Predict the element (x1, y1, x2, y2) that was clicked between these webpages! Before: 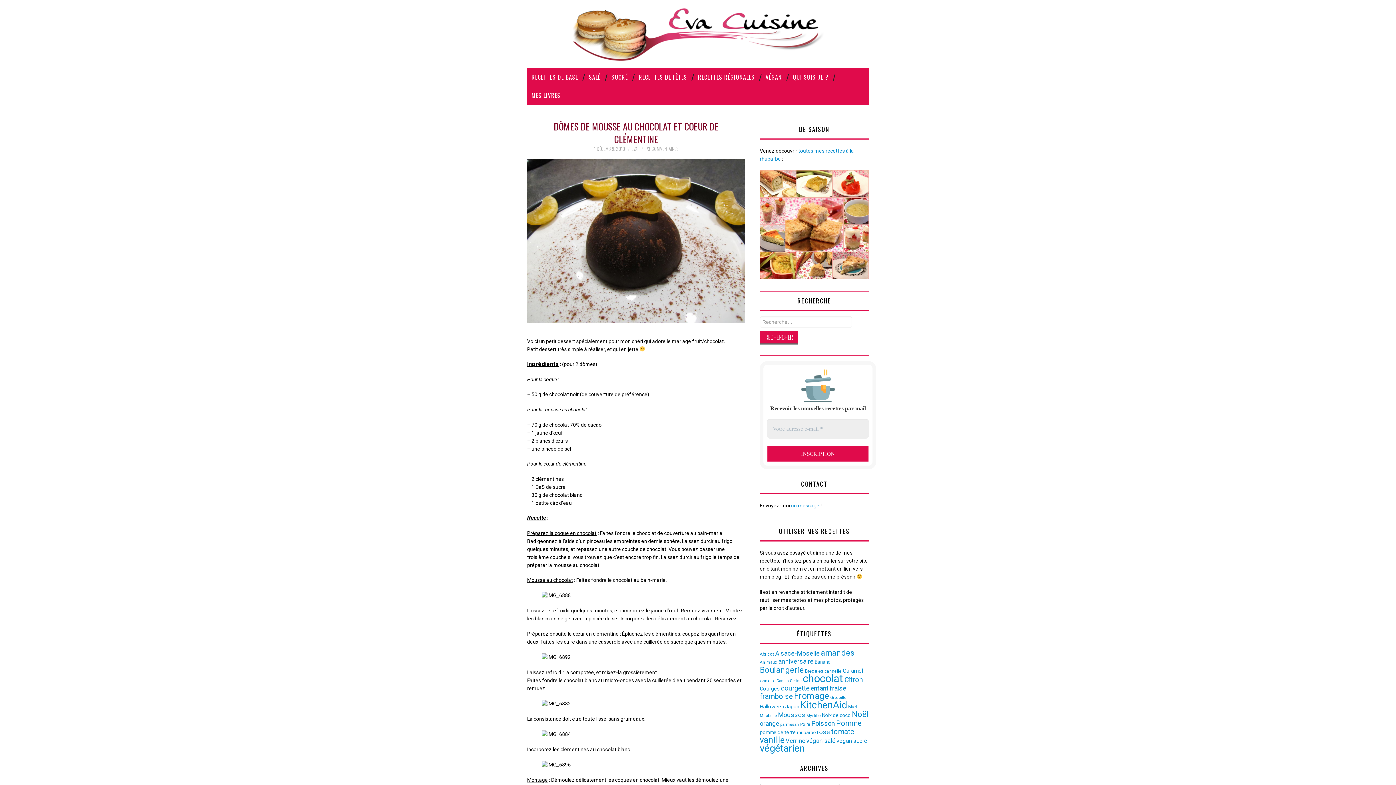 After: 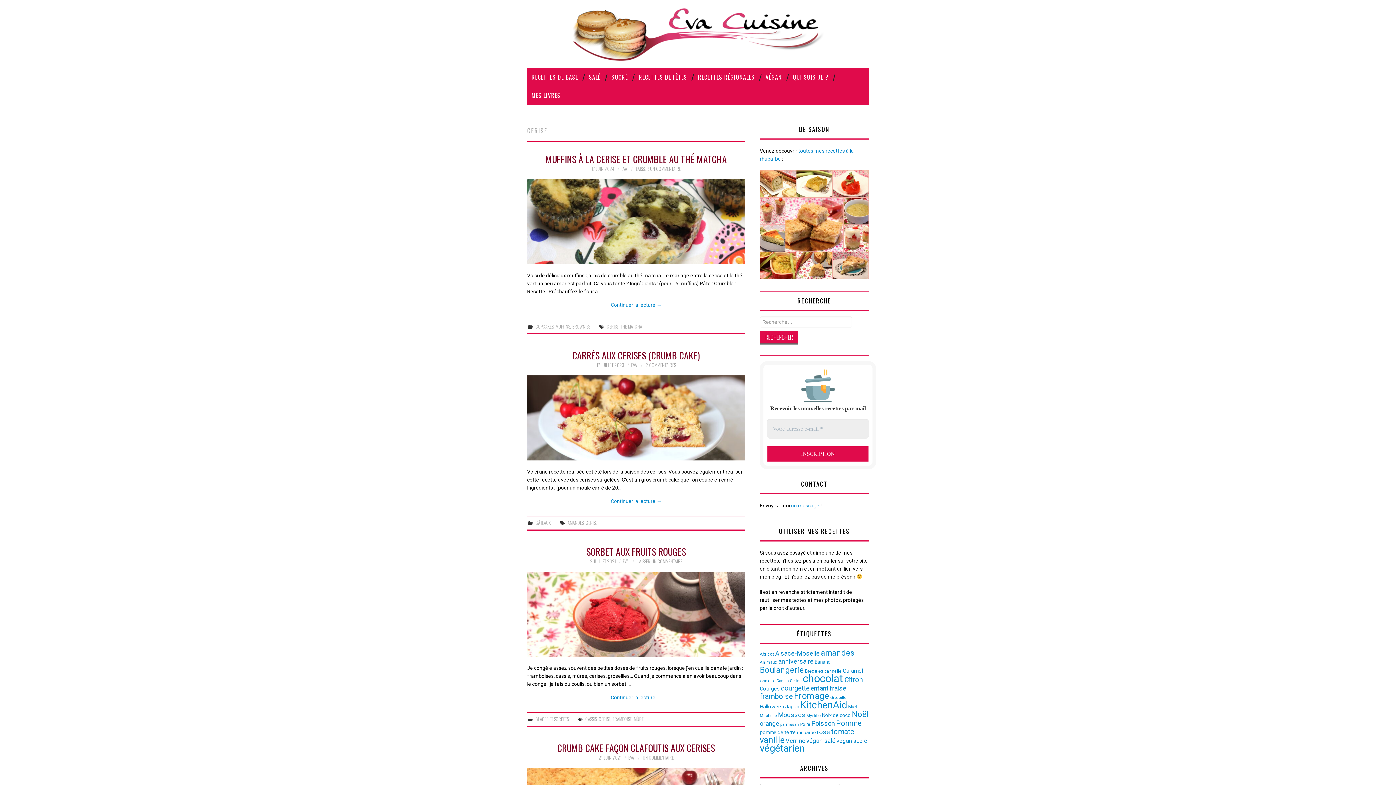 Action: label: Cerise (25 éléments) bbox: (790, 678, 801, 683)